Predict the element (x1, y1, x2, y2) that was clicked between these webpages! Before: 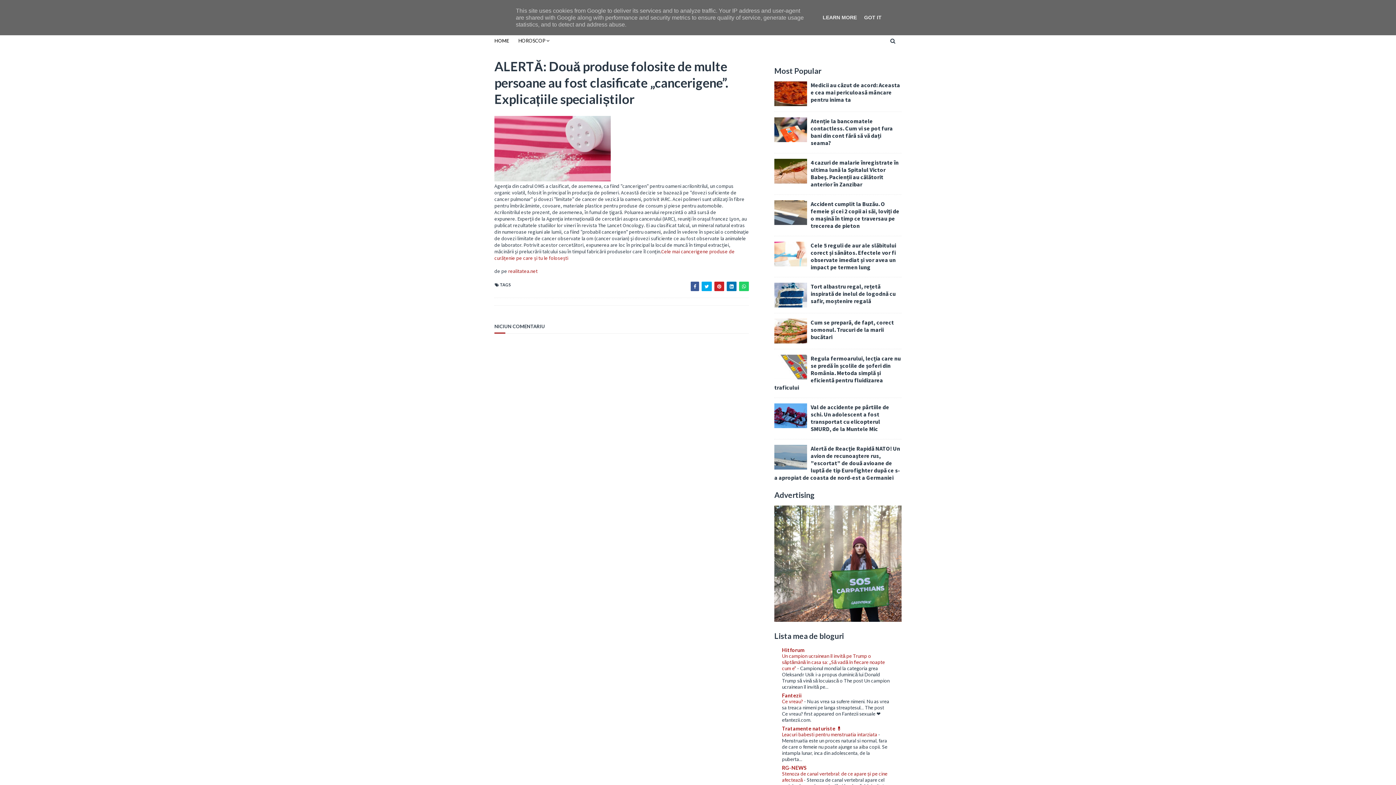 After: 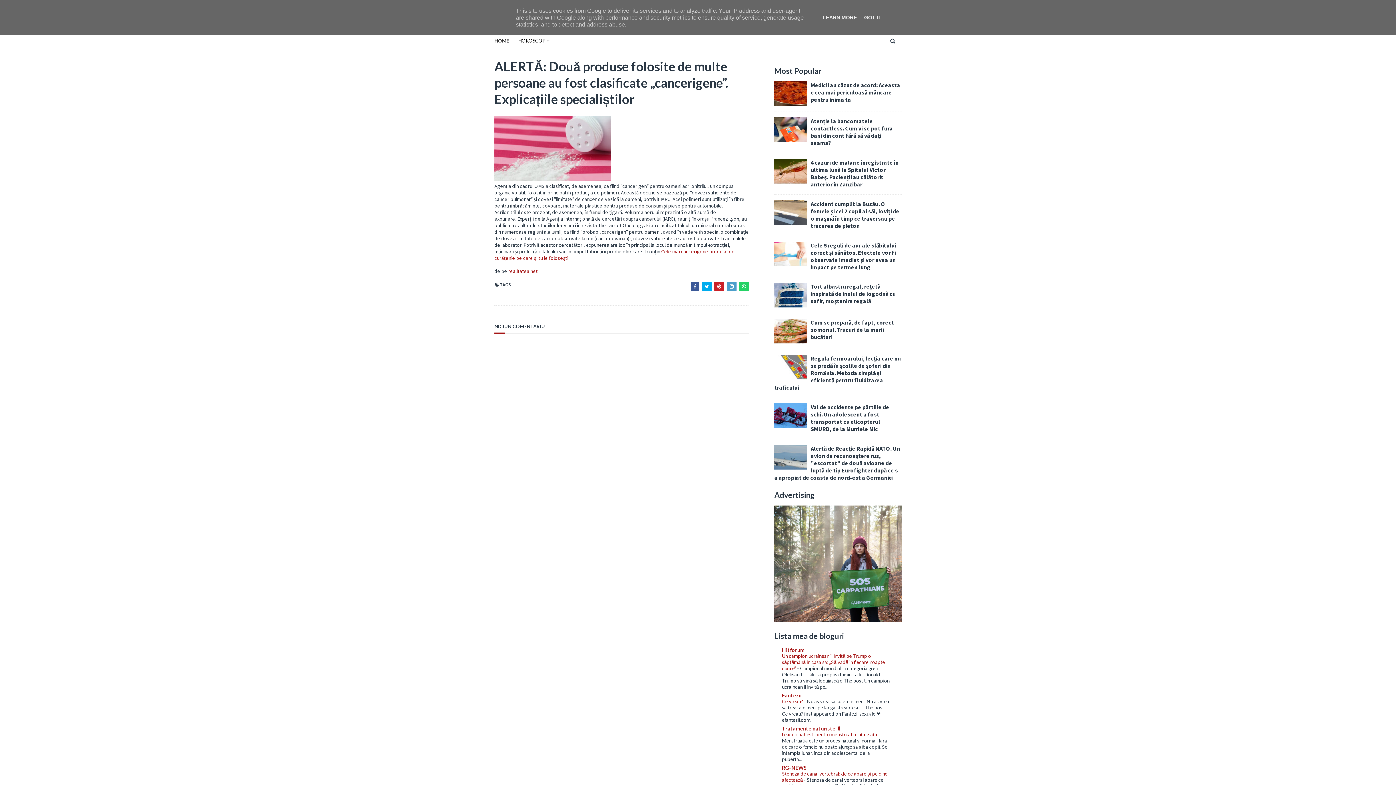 Action: bbox: (726, 281, 736, 291)